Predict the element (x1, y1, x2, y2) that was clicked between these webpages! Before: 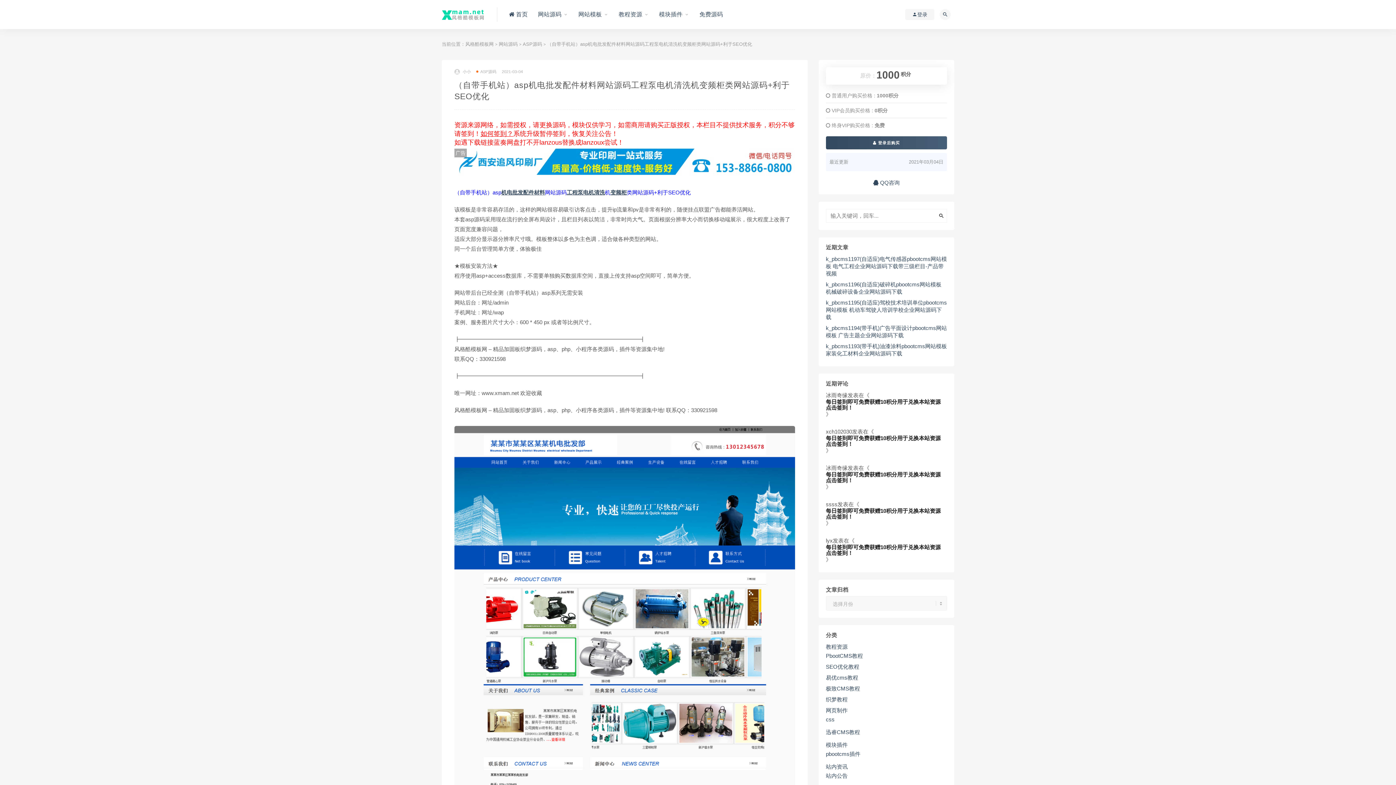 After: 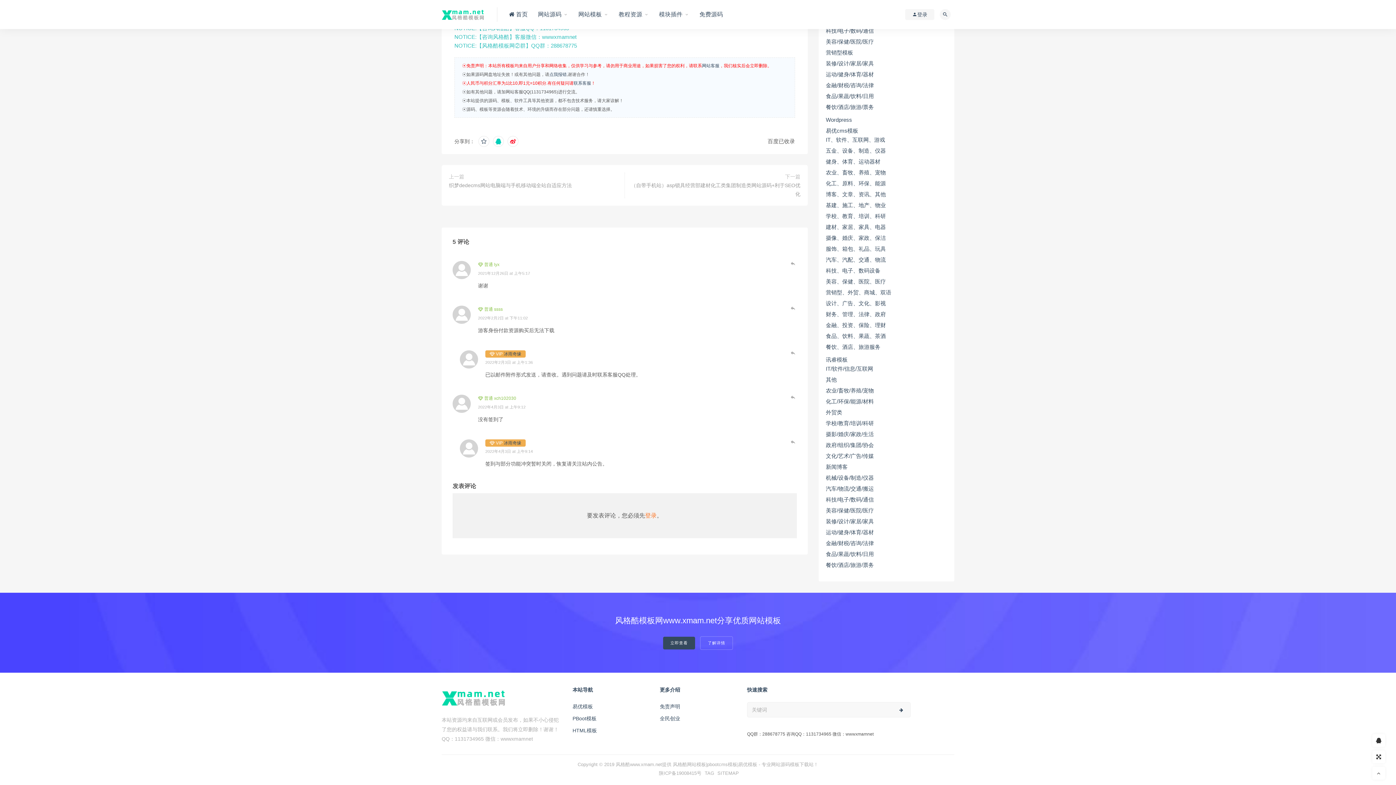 Action: bbox: (826, 435, 947, 447) label: 每日签到即可免费获赠10积分用于兑换本站资源 点击签到！